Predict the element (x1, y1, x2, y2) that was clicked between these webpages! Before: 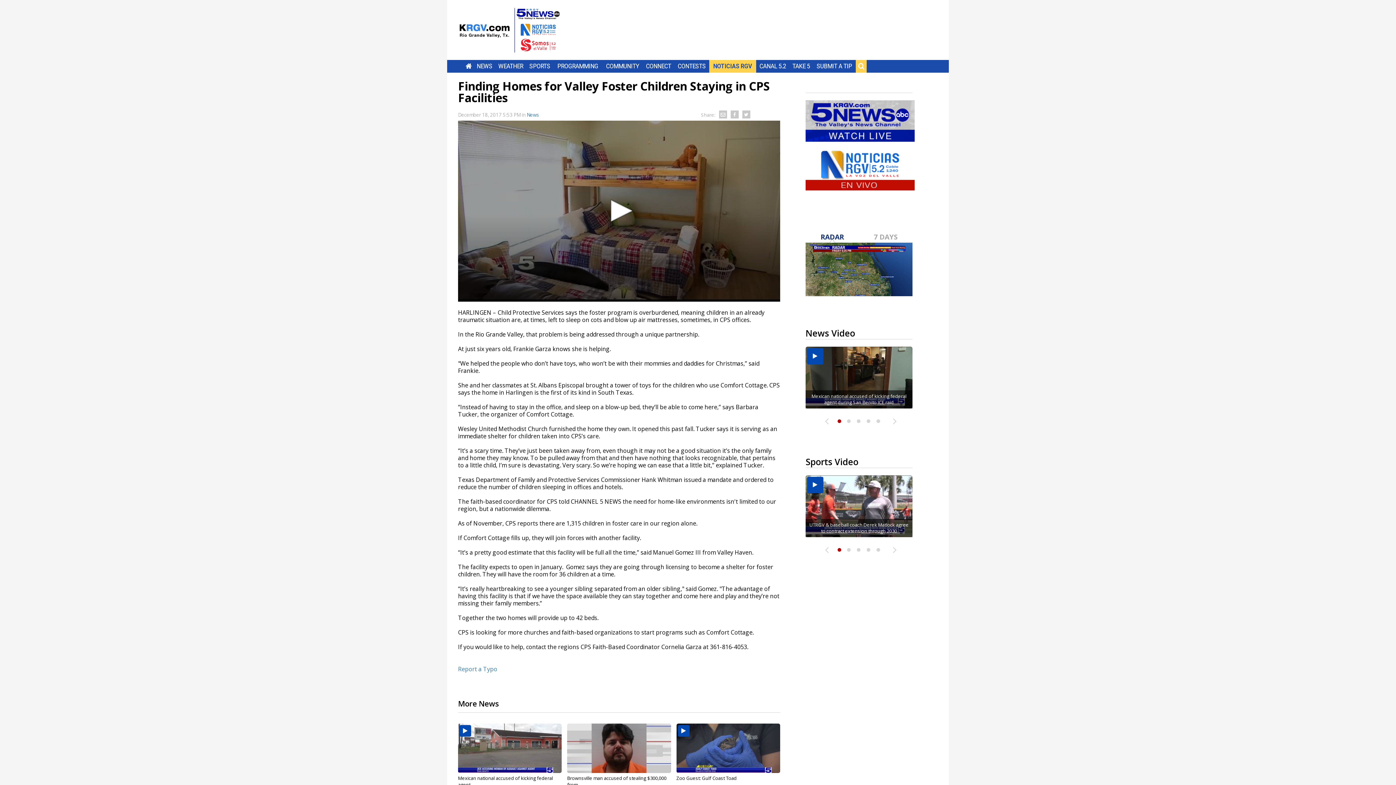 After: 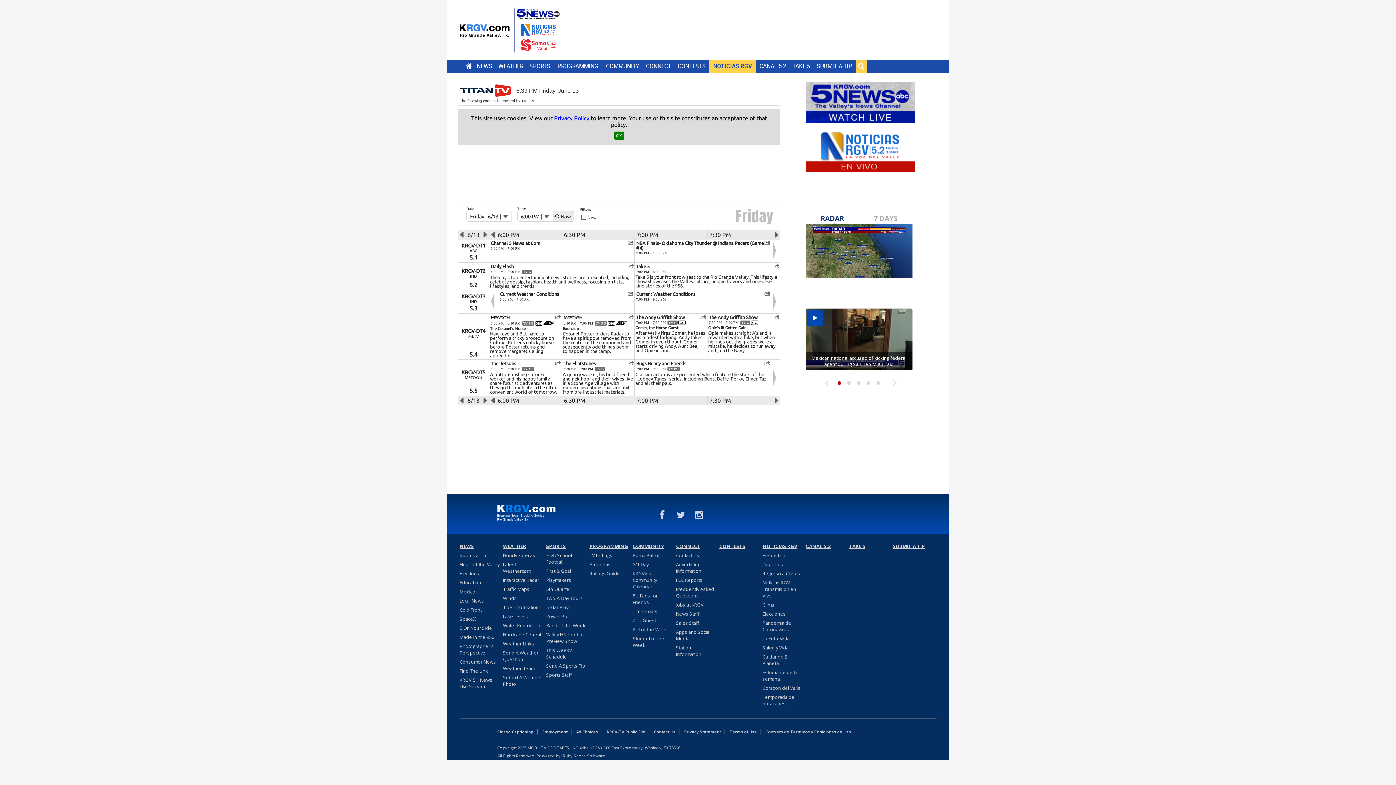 Action: bbox: (557, 62, 598, 69) label: PROGRAMMING